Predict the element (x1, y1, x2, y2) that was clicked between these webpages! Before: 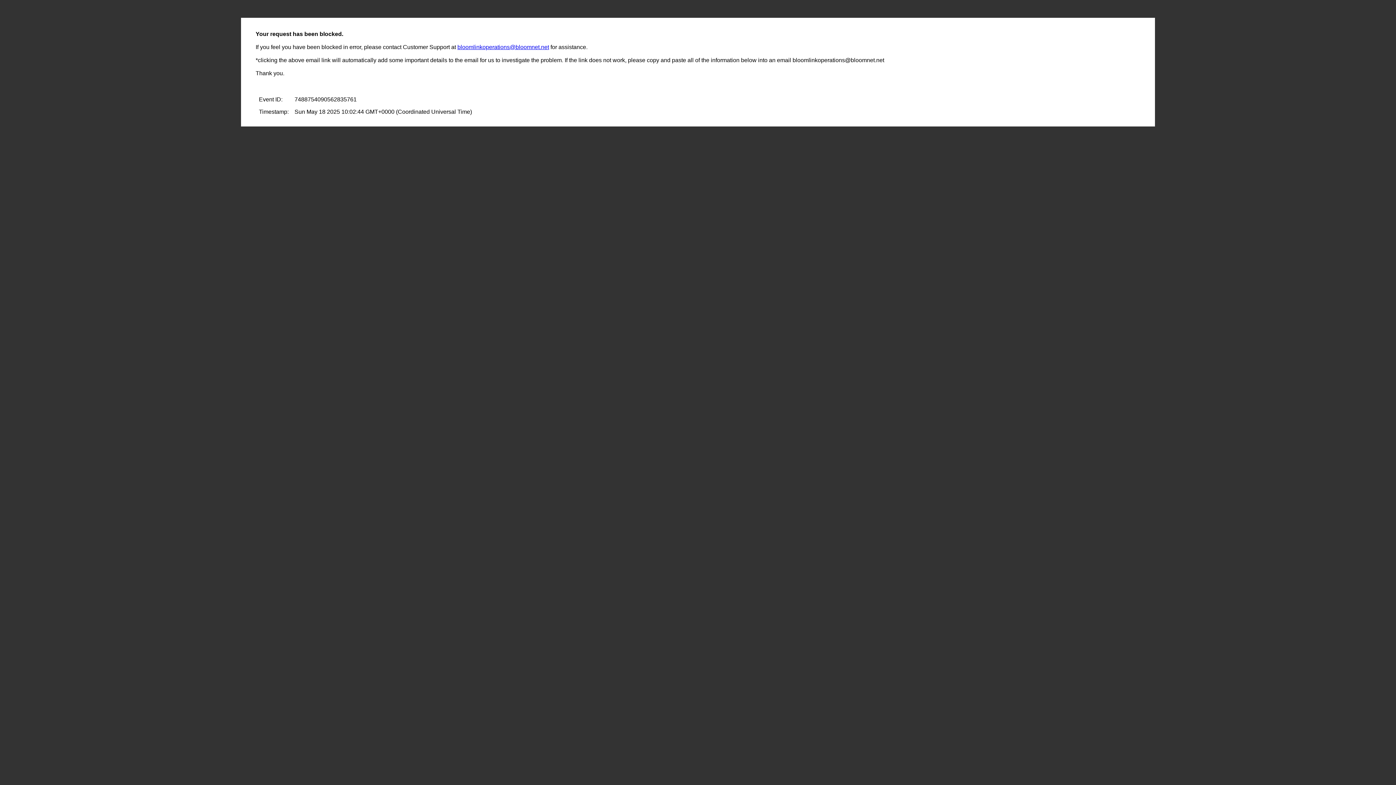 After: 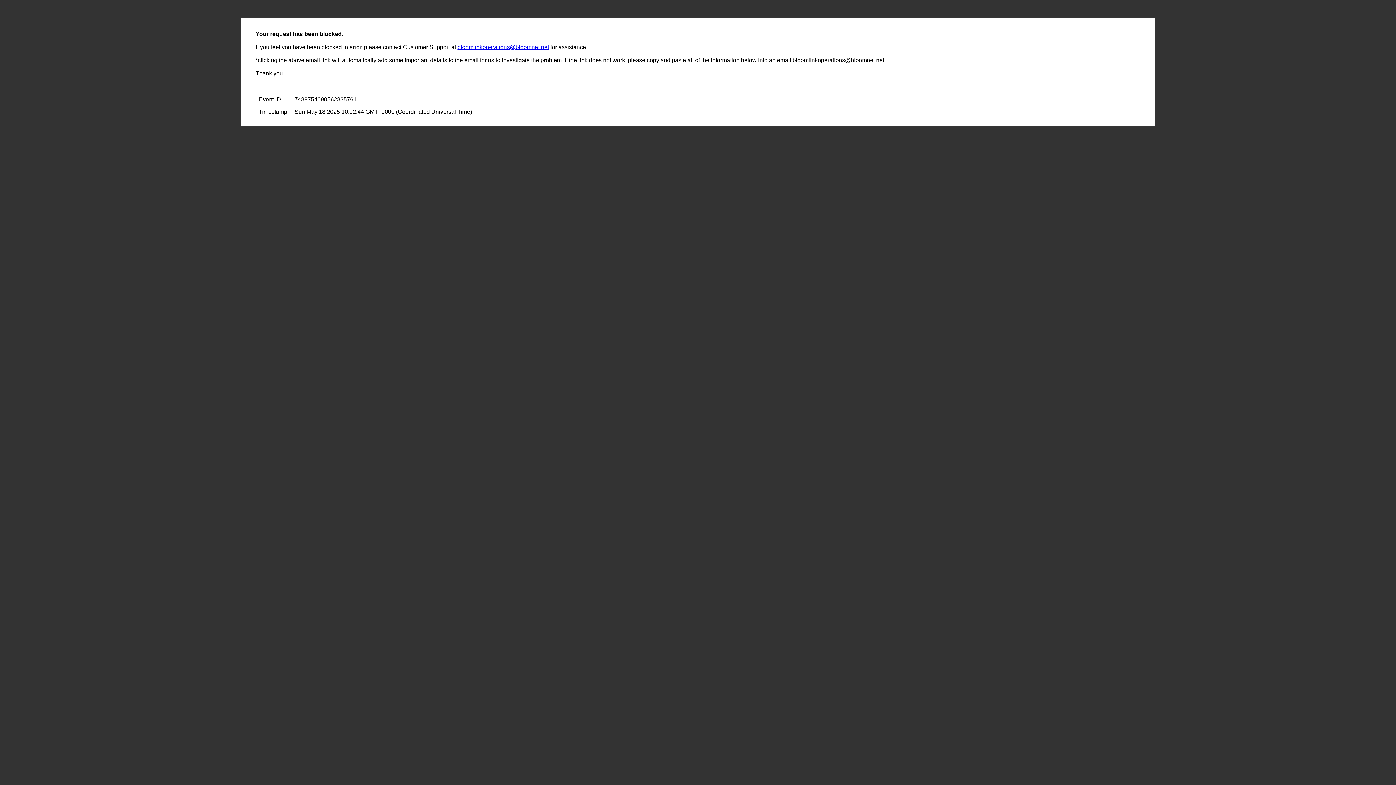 Action: bbox: (457, 44, 549, 50) label: bloomlinkoperations@bloomnet.net